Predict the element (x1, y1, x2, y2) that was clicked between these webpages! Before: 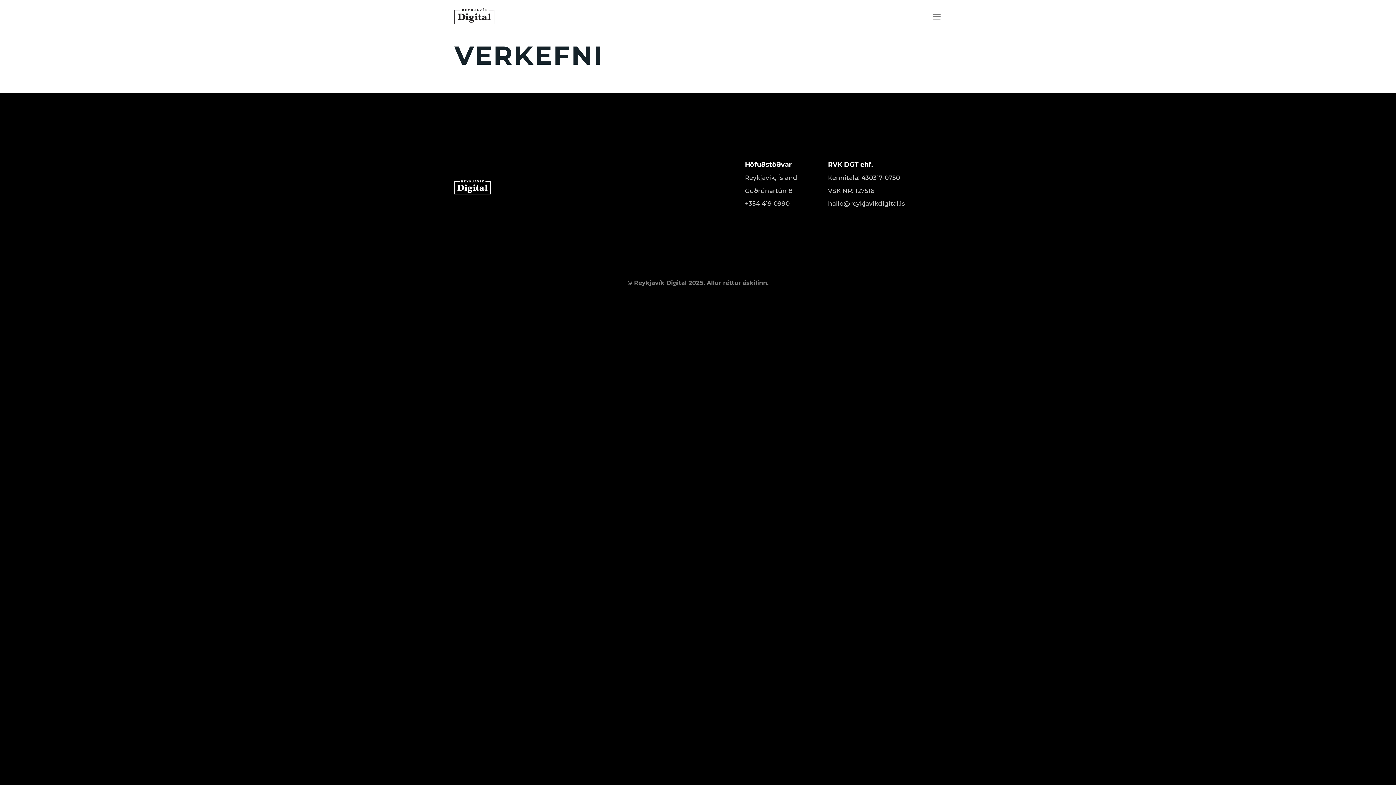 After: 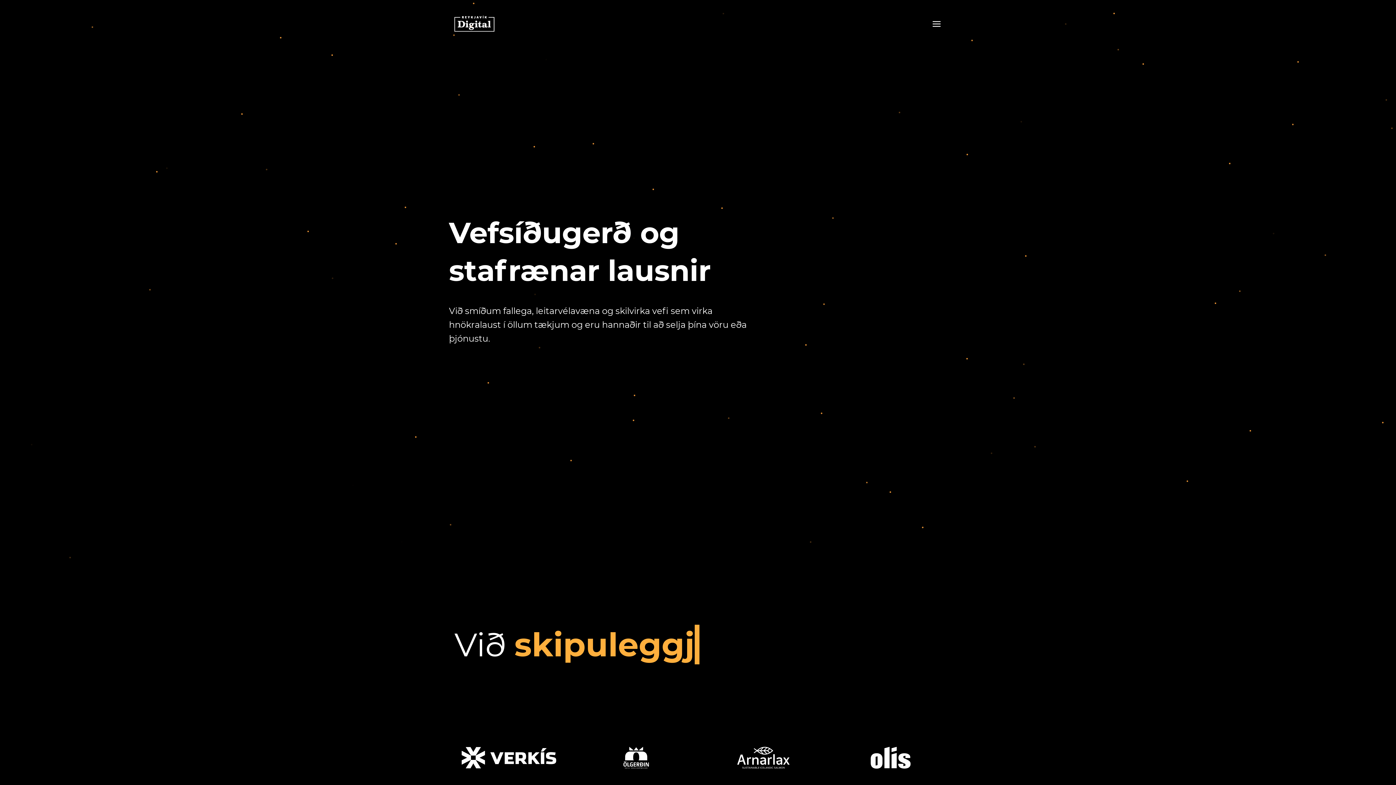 Action: bbox: (454, 8, 494, 24)